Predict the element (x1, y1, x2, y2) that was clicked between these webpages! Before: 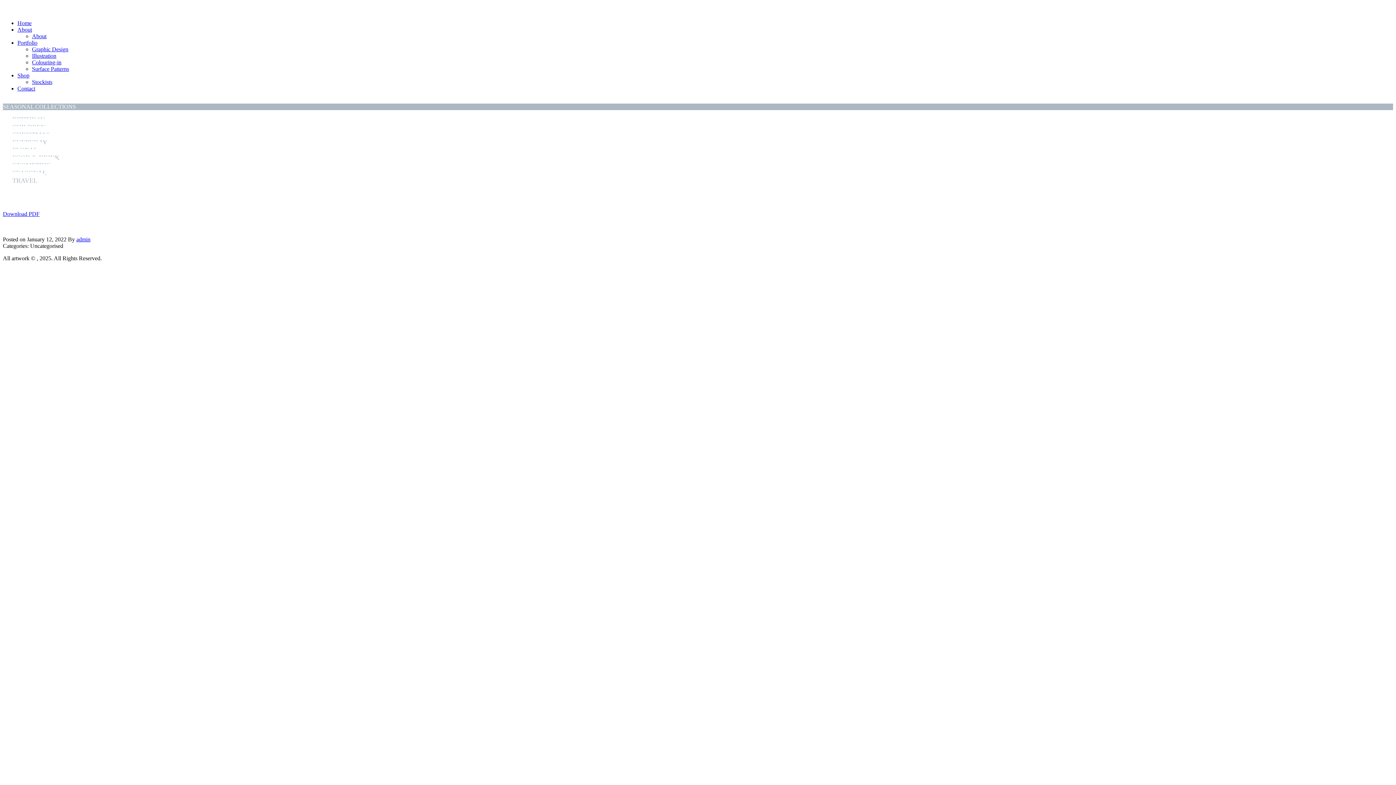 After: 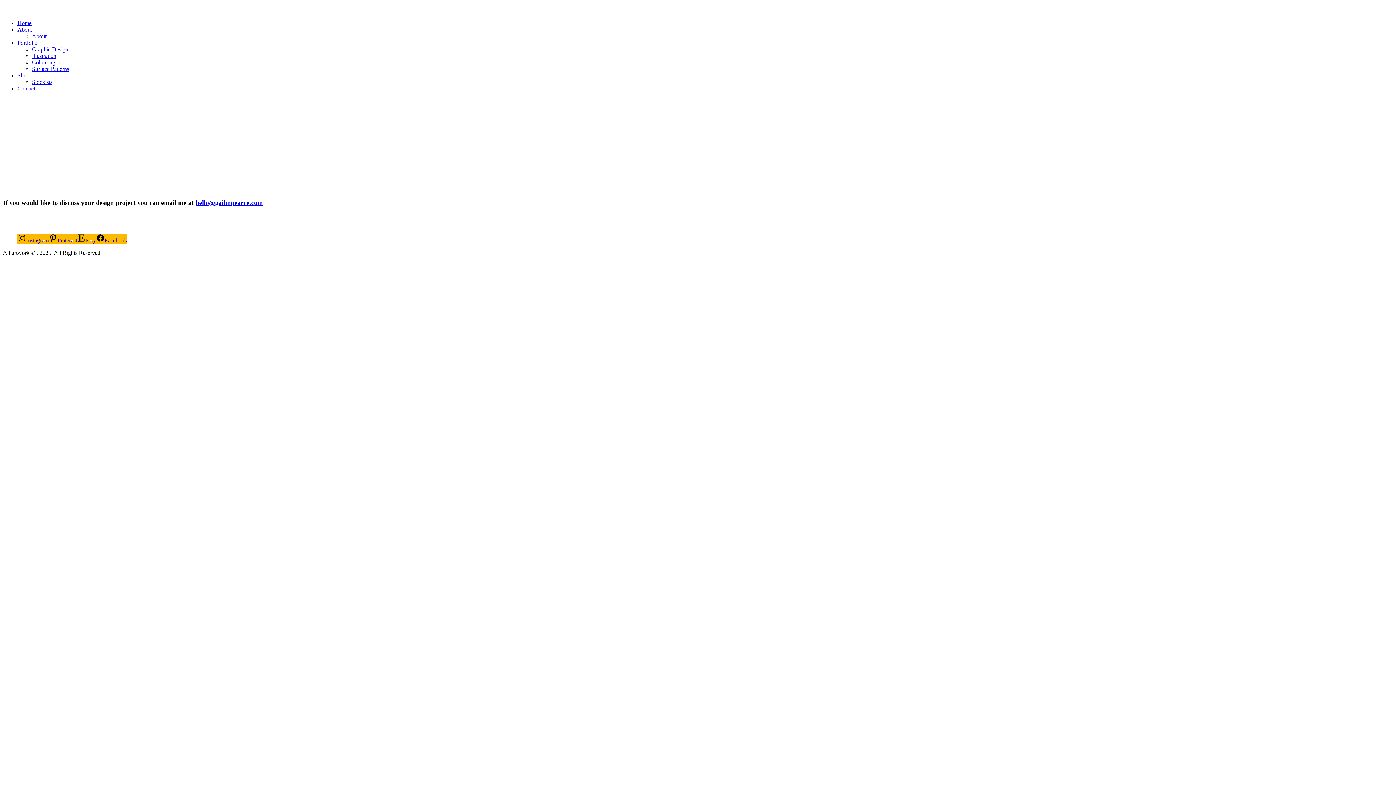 Action: label: Graphic Design bbox: (32, 46, 68, 52)